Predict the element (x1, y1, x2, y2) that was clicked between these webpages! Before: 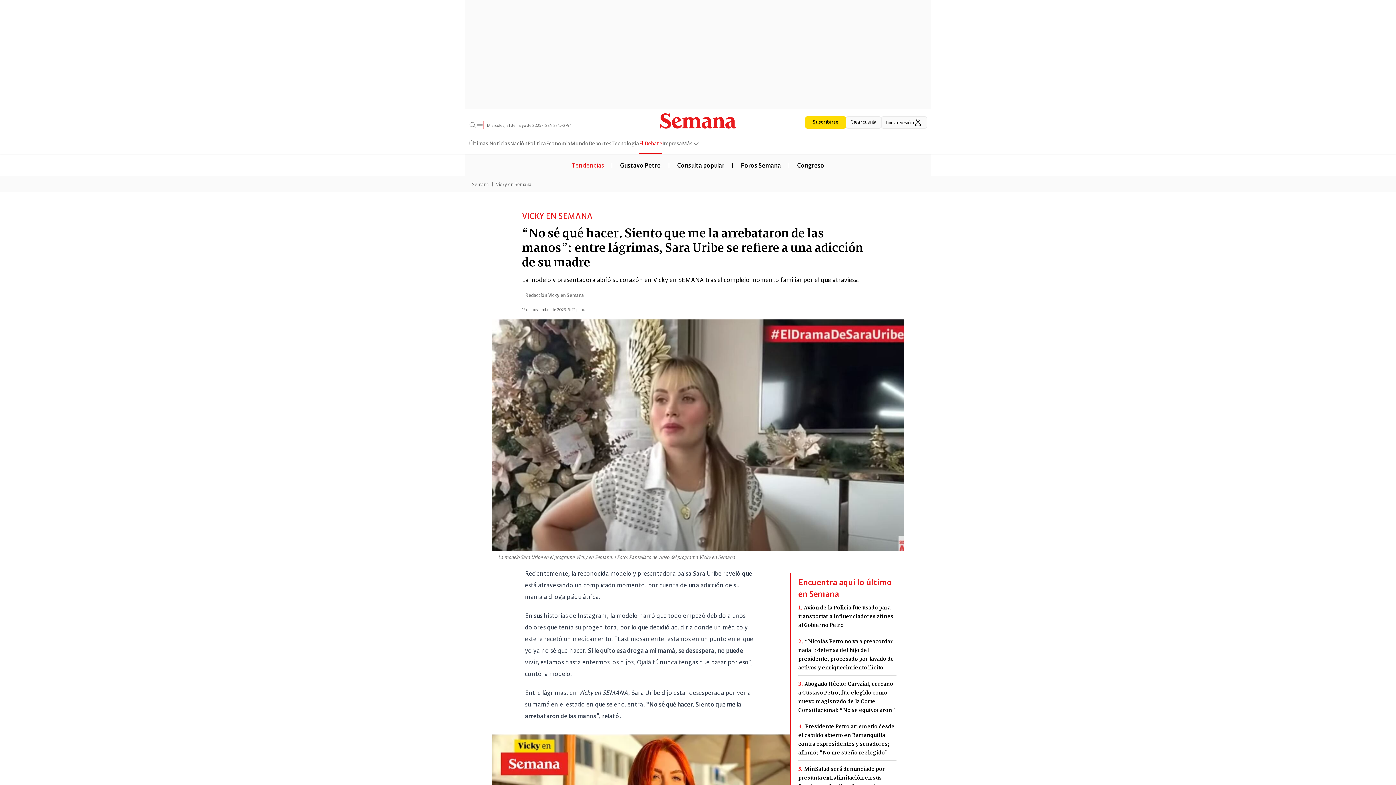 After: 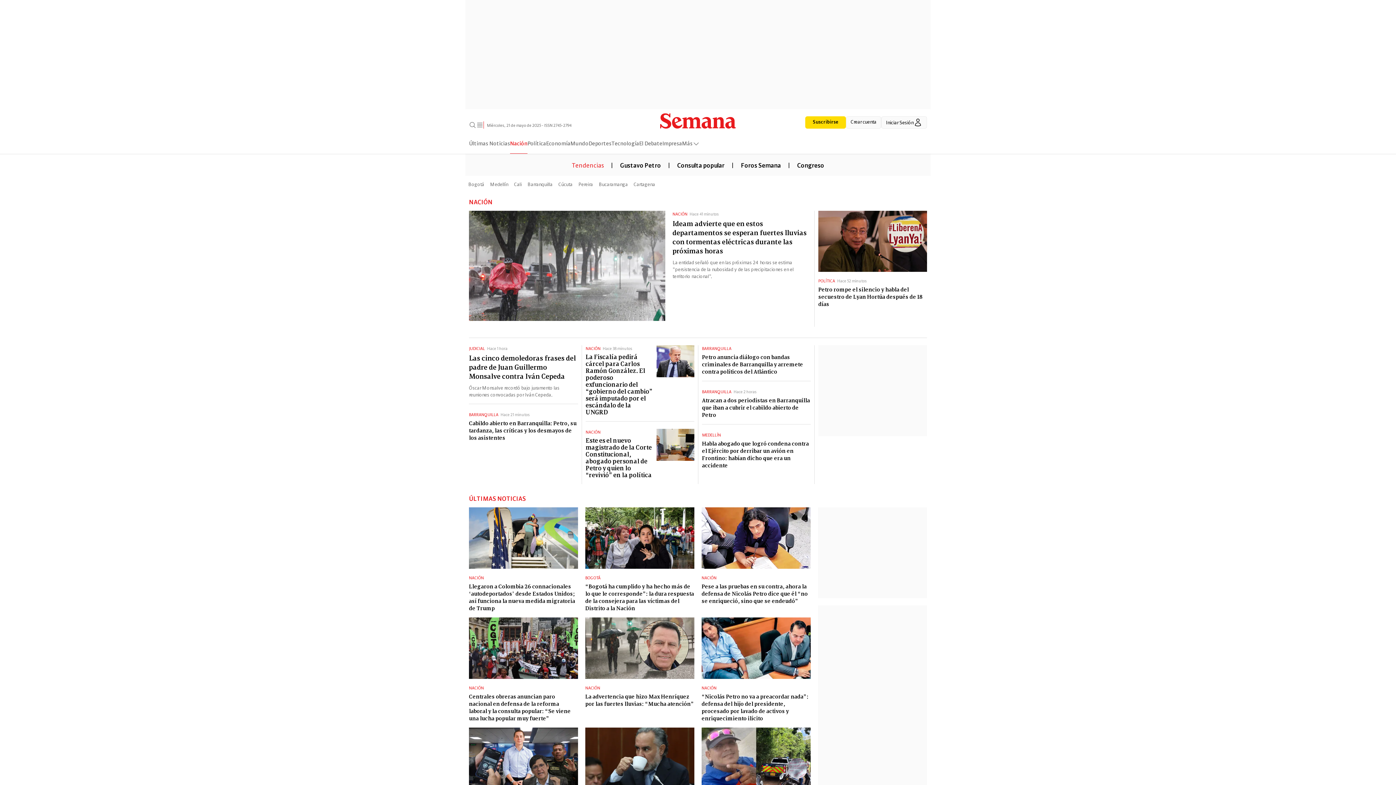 Action: bbox: (510, 138, 527, 153) label: Nación